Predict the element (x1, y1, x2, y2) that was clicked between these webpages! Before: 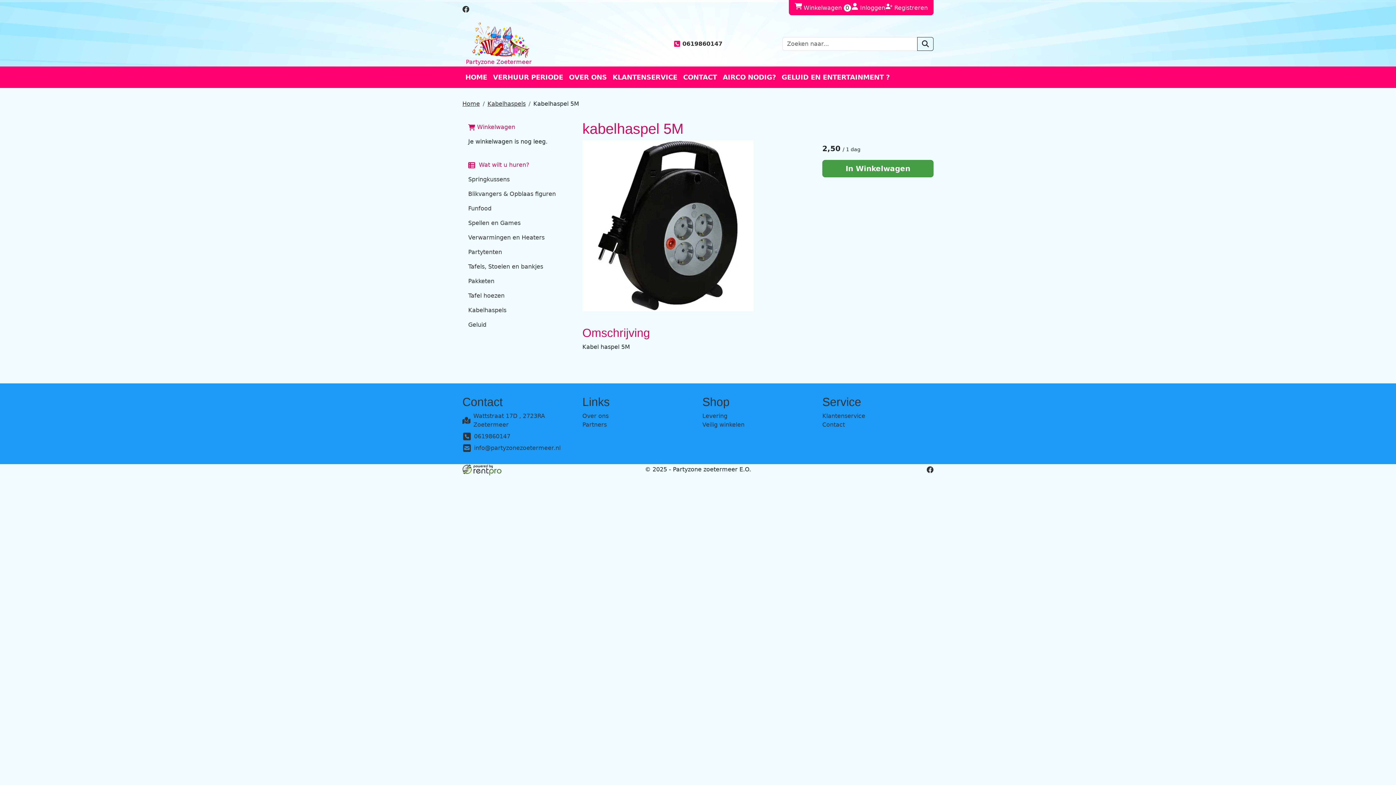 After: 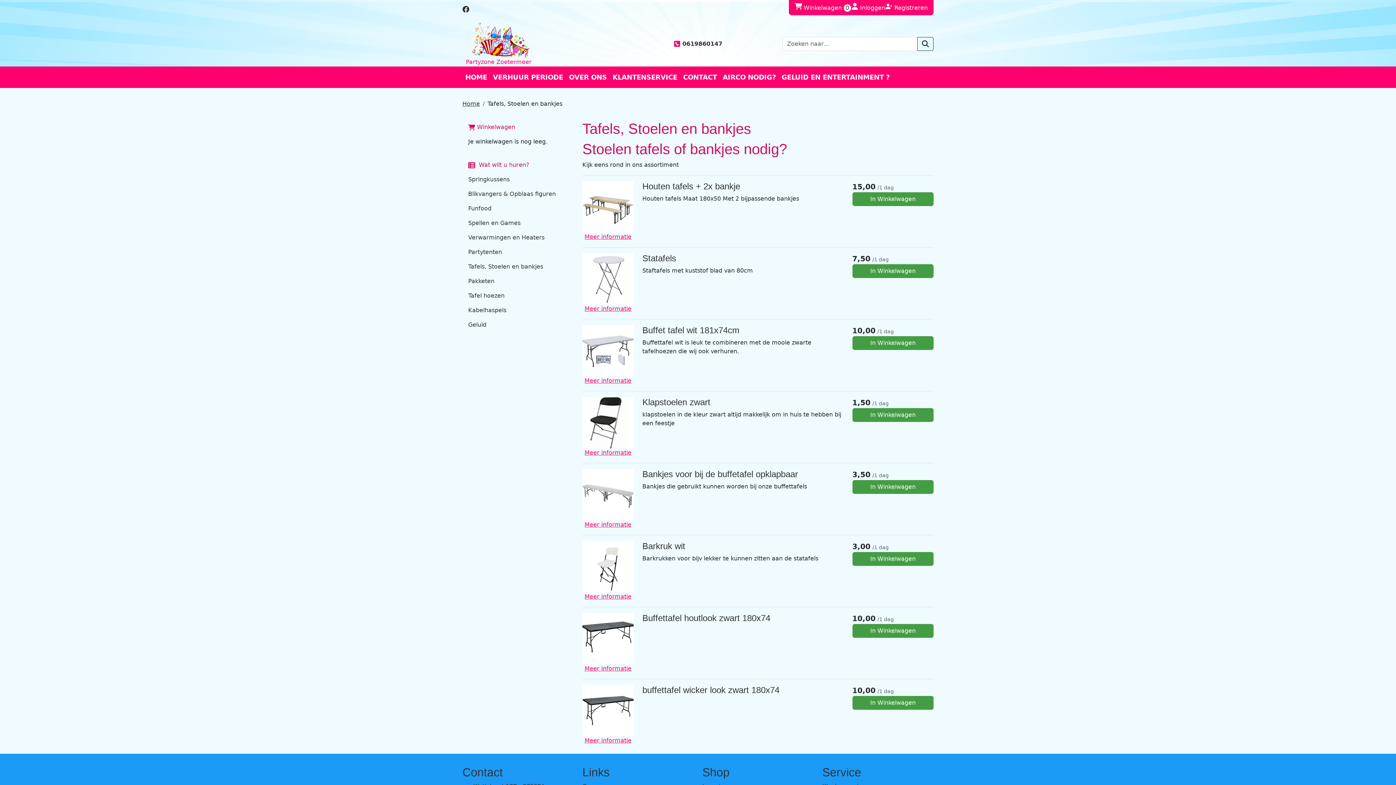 Action: bbox: (468, 262, 543, 271) label: Tafels, Stoelen en bankjes